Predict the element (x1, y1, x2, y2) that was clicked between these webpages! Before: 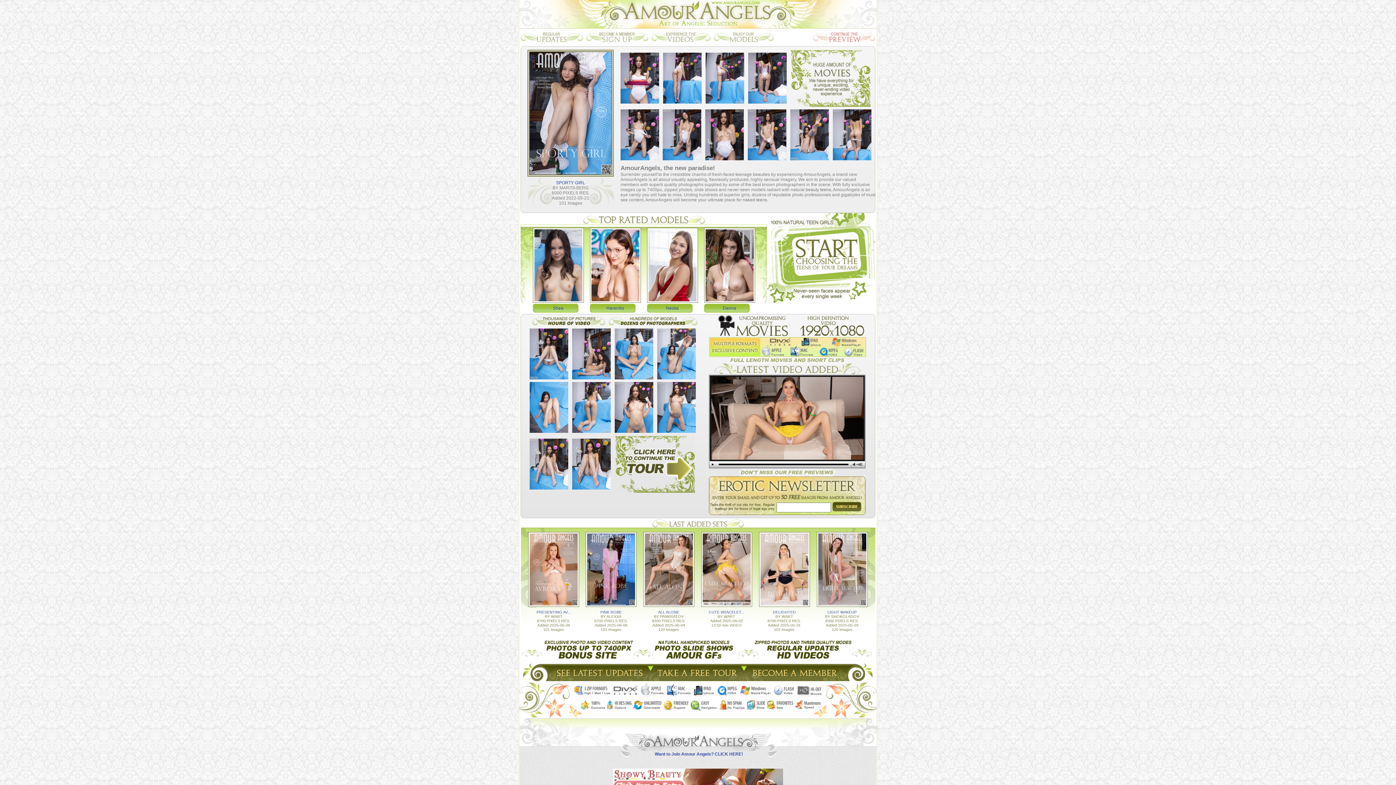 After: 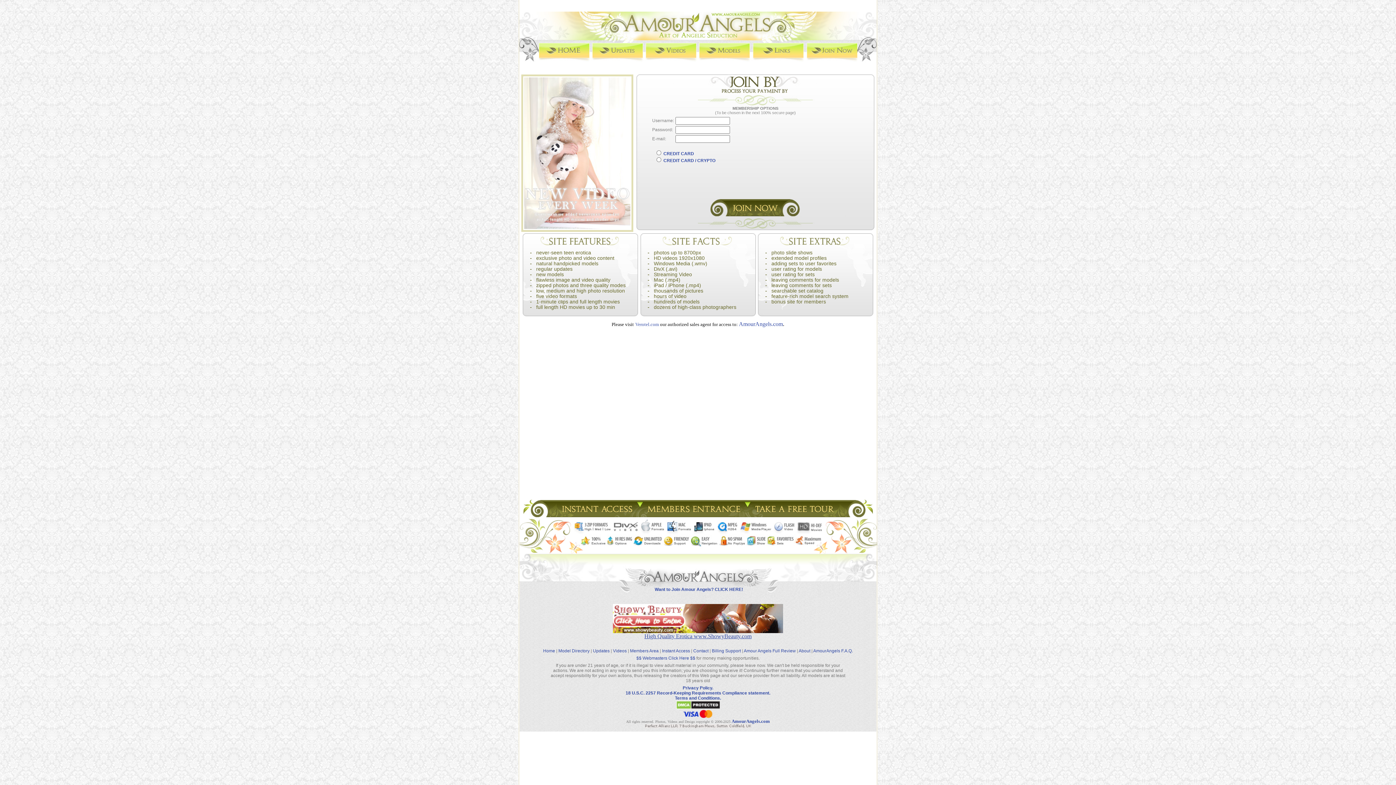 Action: bbox: (584, 39, 649, 45)